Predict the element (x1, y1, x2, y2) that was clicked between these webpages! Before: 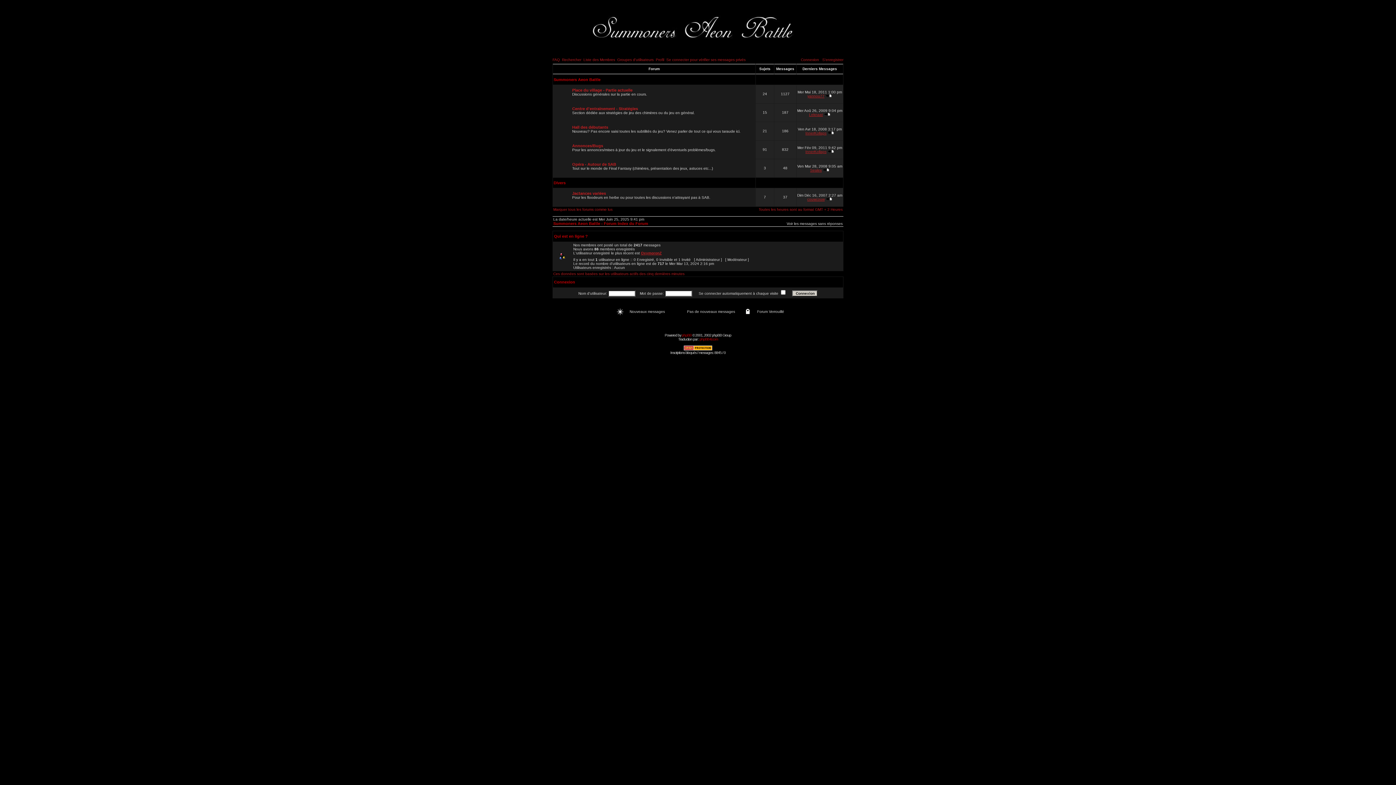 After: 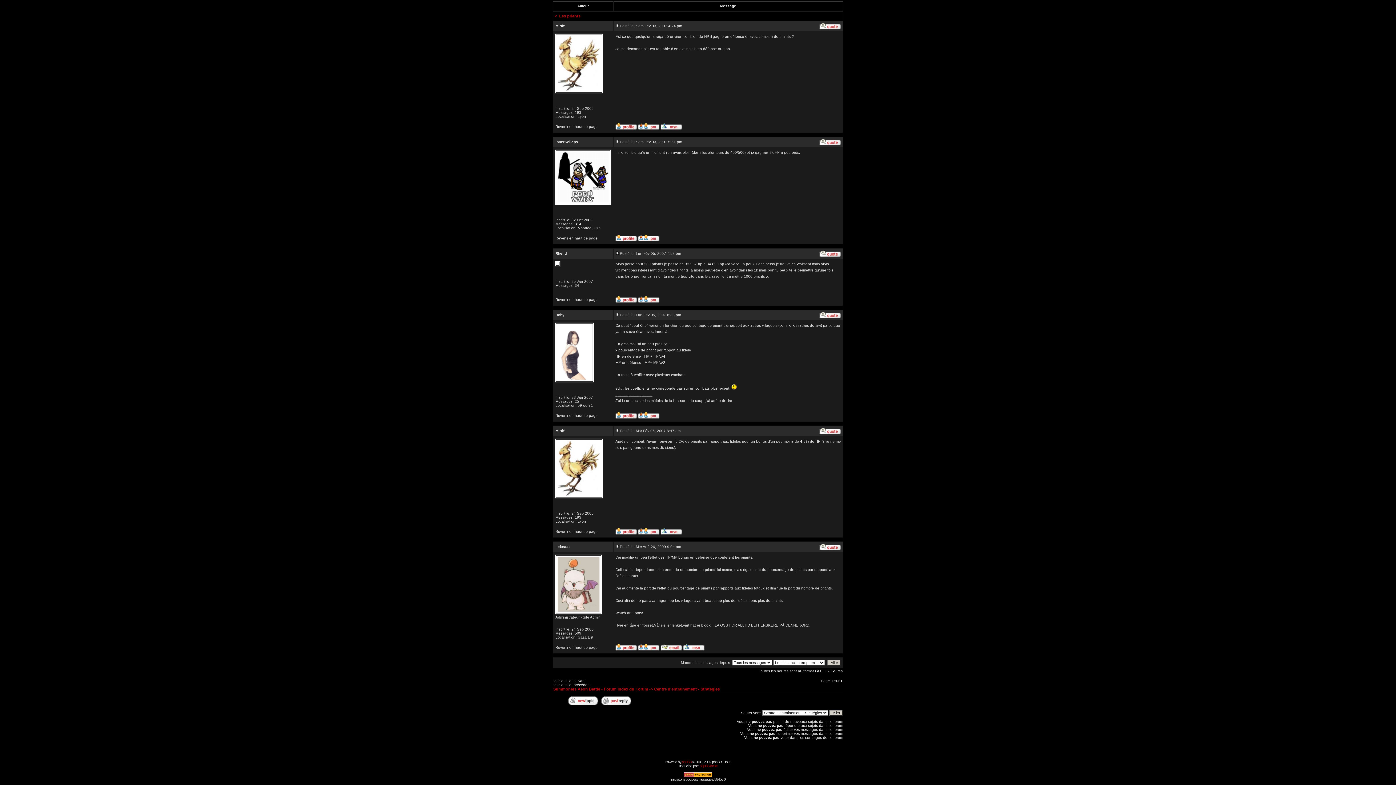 Action: bbox: (824, 112, 830, 116)